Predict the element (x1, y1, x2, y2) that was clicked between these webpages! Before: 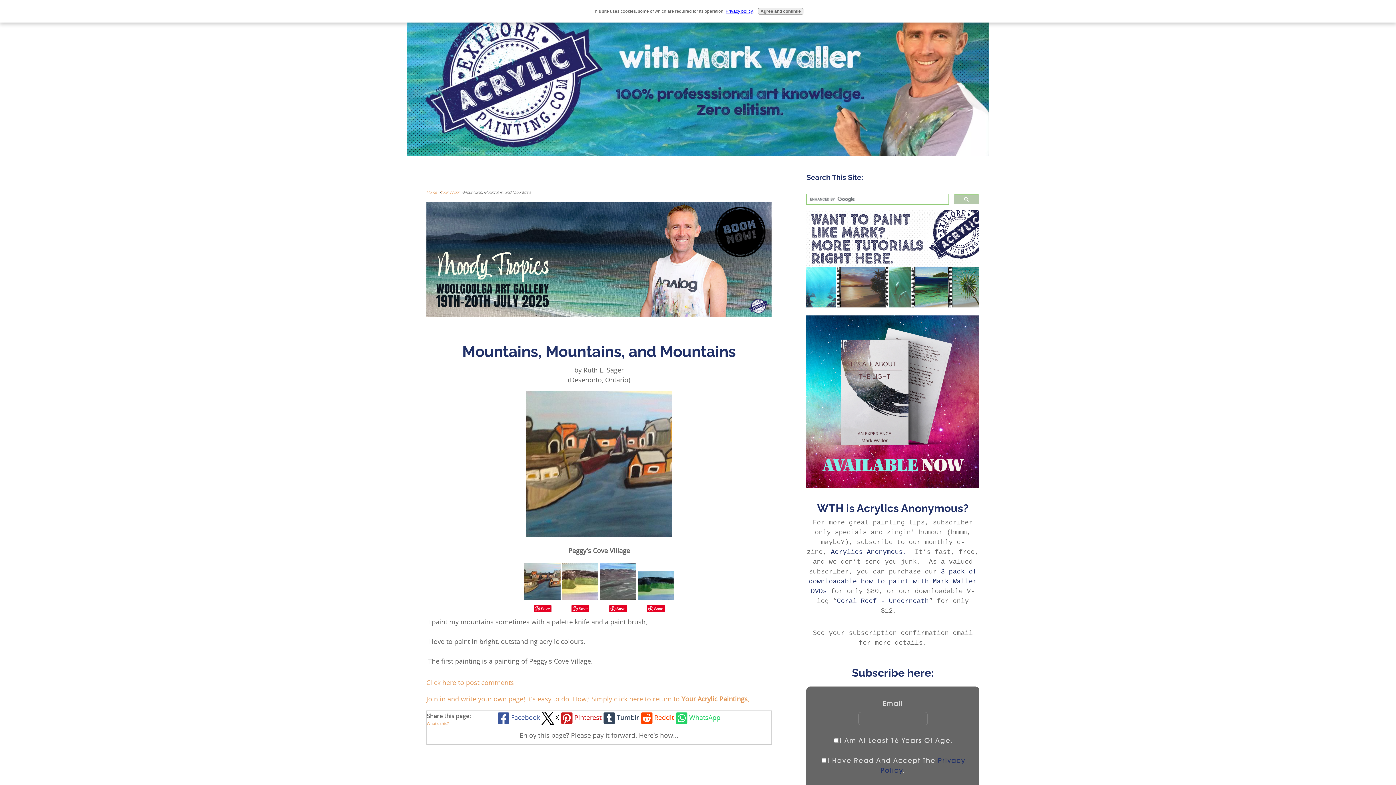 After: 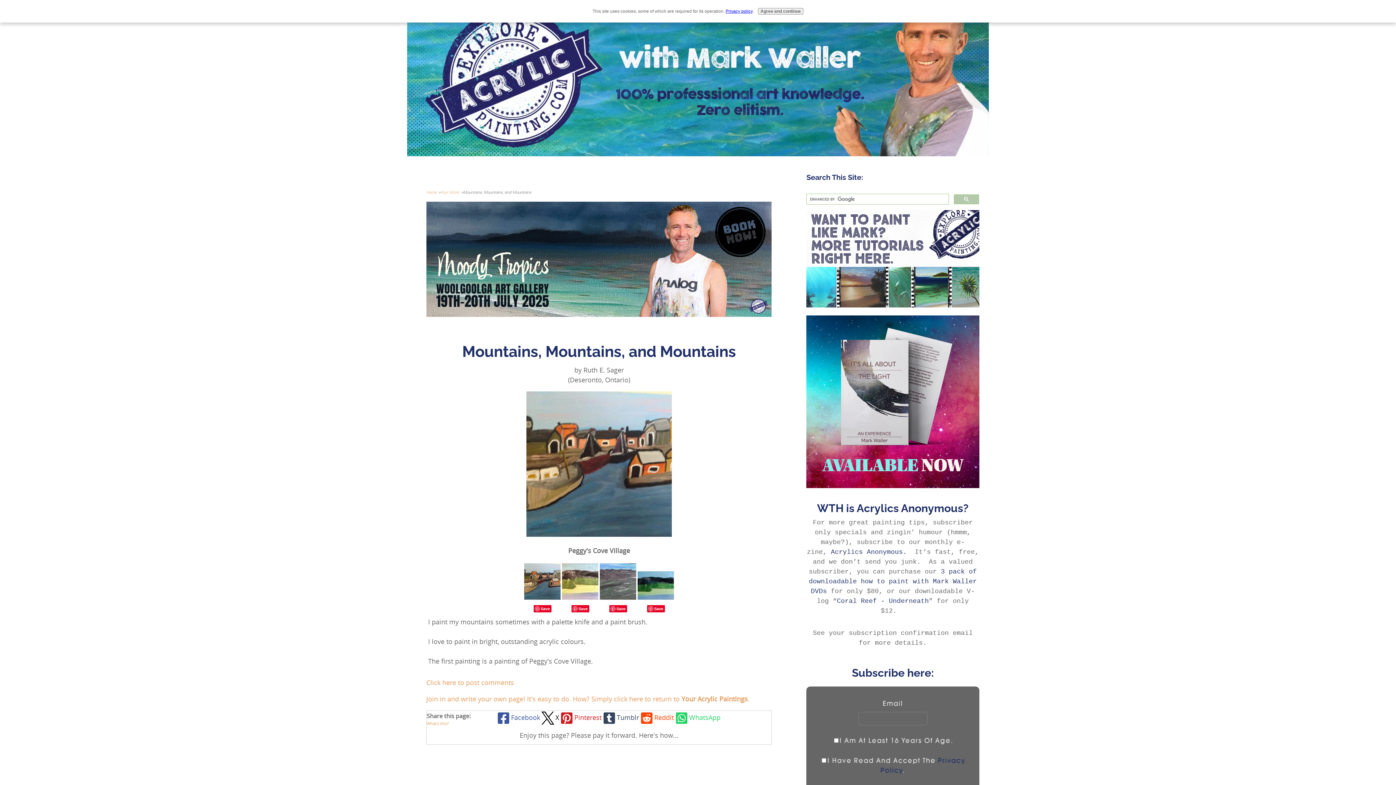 Action: bbox: (533, 605, 551, 612) label: Save